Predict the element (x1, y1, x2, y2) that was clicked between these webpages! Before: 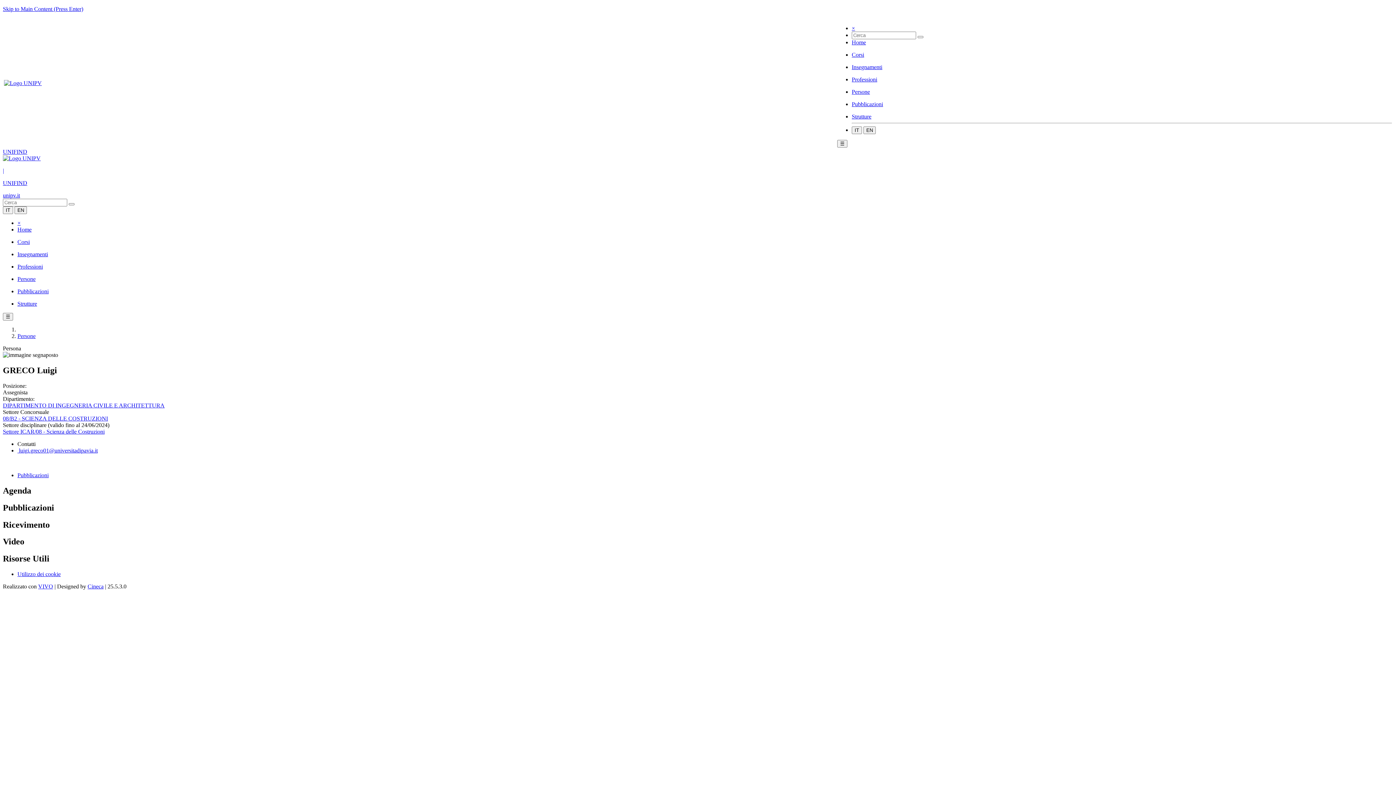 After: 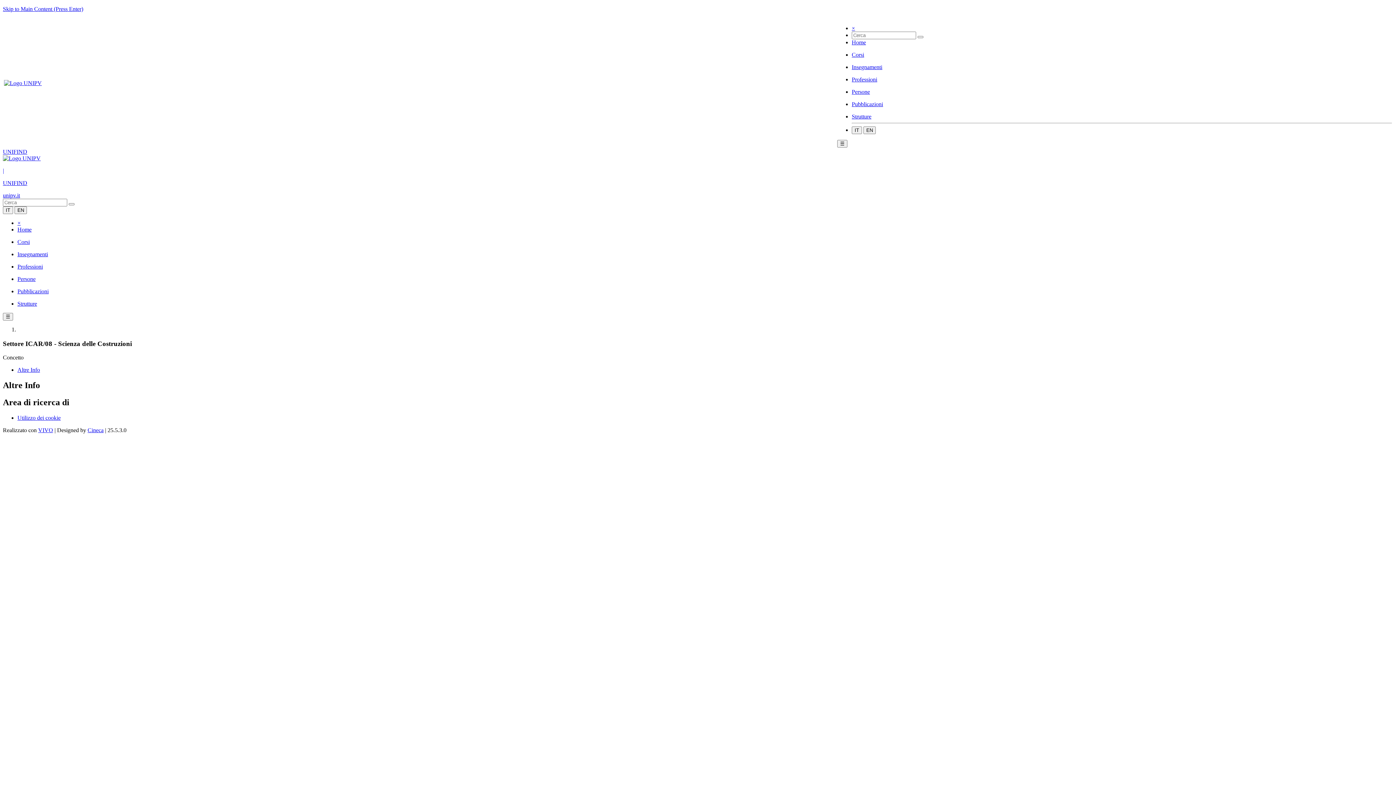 Action: label: Settore ICAR/08 - Scienza delle Costruzioni bbox: (2, 428, 104, 434)